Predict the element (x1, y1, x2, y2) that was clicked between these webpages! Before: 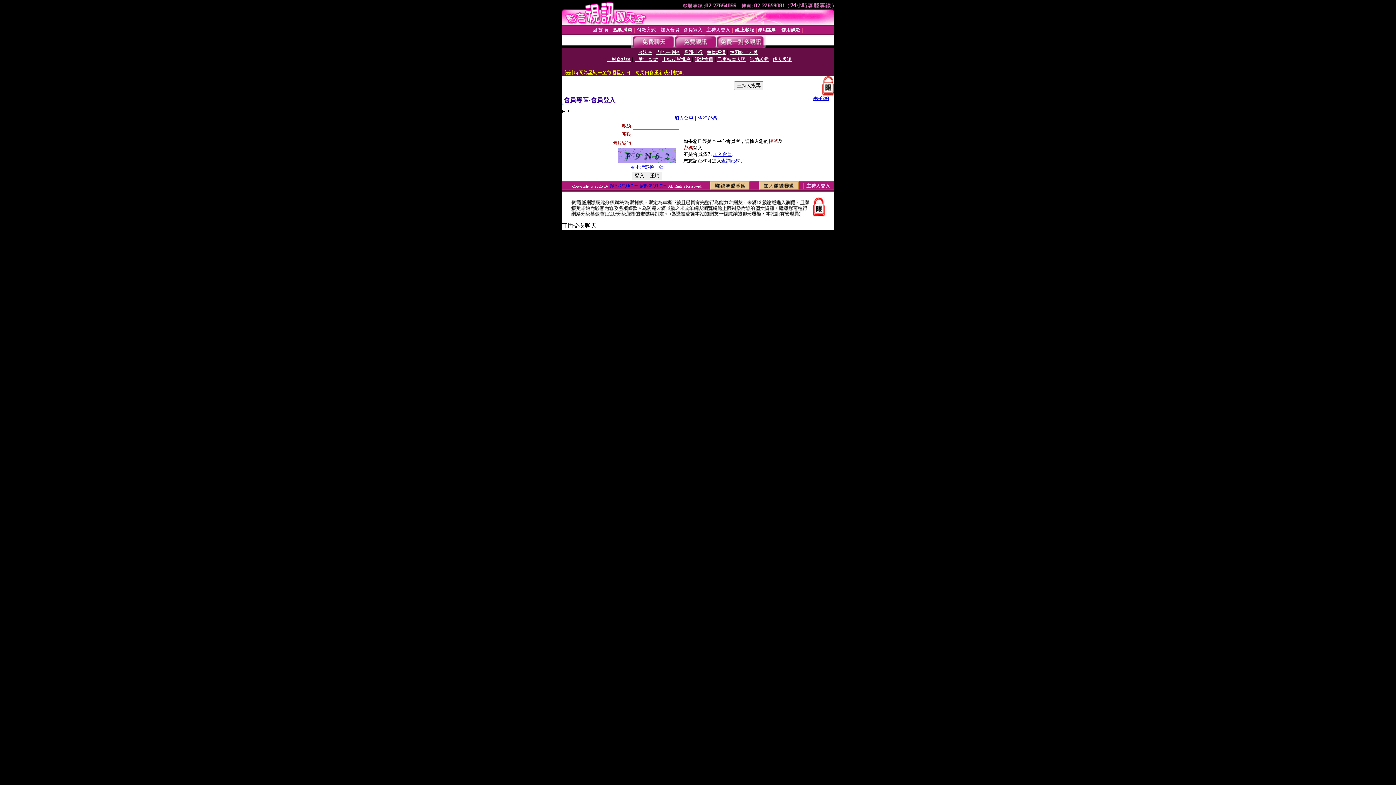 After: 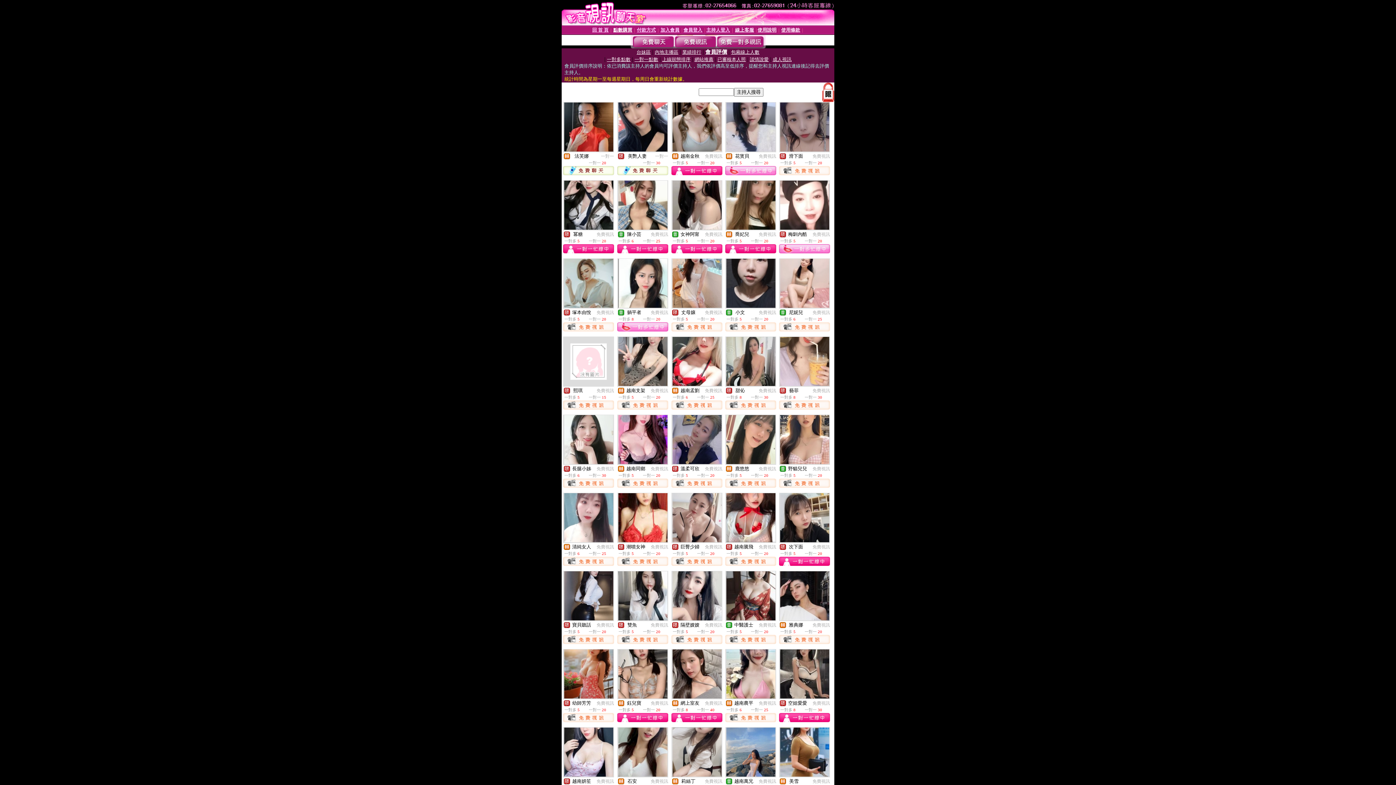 Action: bbox: (706, 49, 725, 54) label: 會員評價